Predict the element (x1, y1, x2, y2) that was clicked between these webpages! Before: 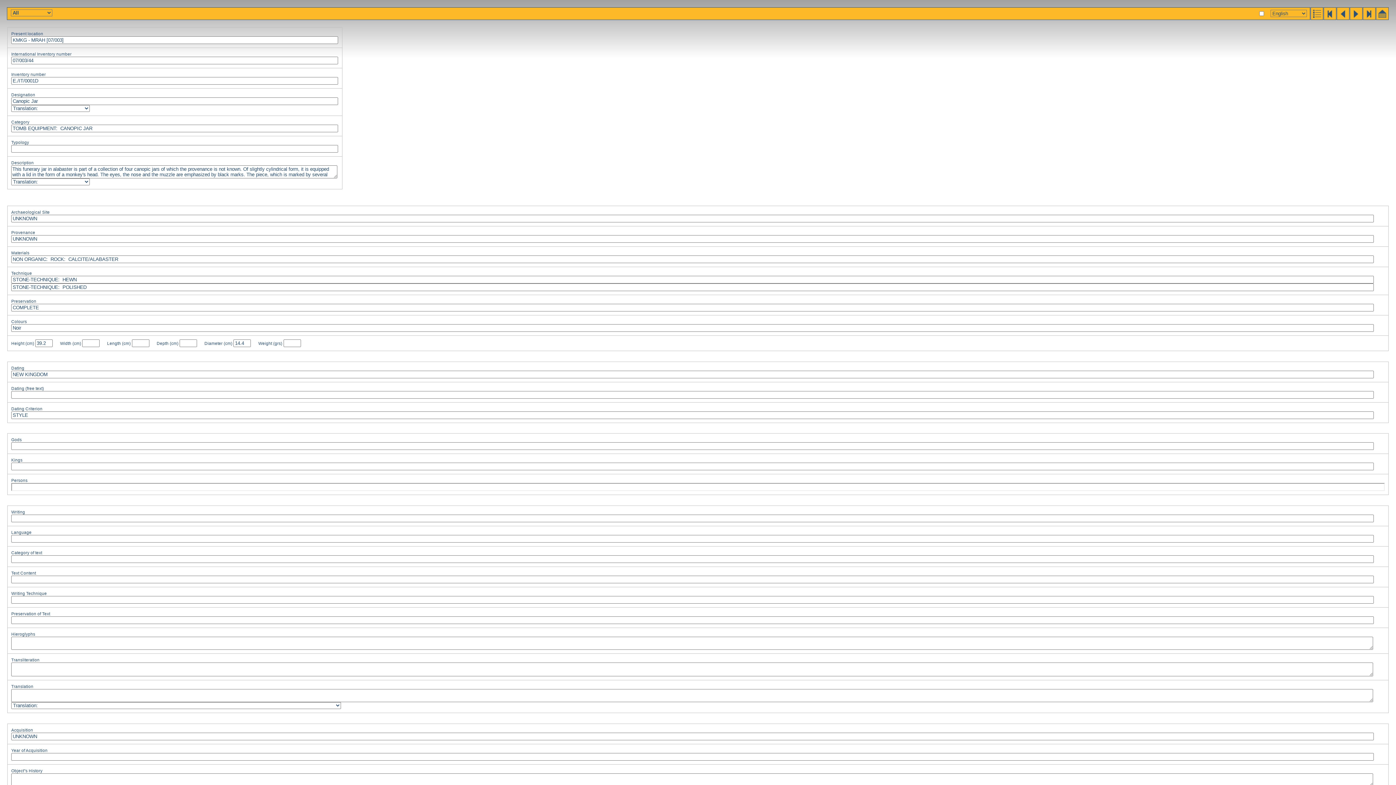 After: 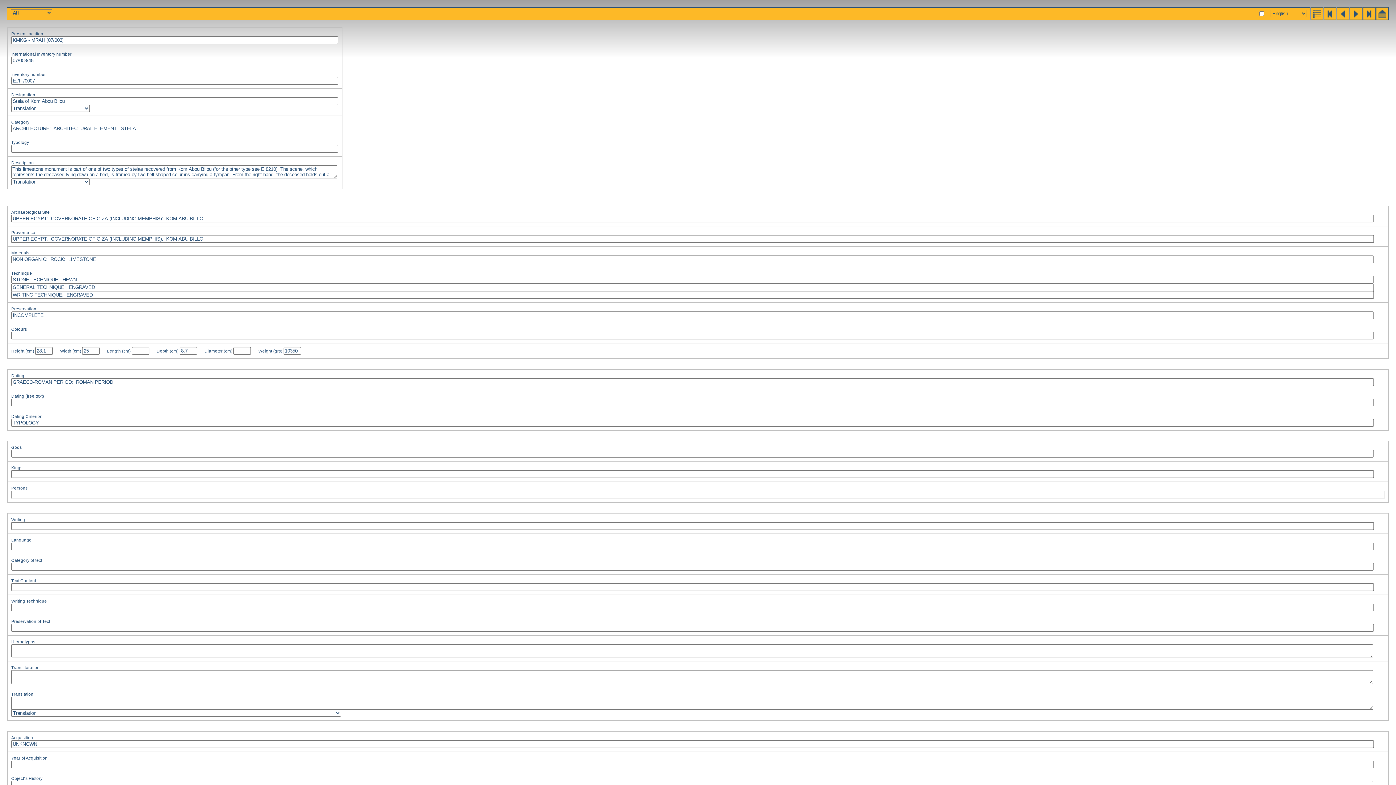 Action: bbox: (1349, 15, 1362, 21)